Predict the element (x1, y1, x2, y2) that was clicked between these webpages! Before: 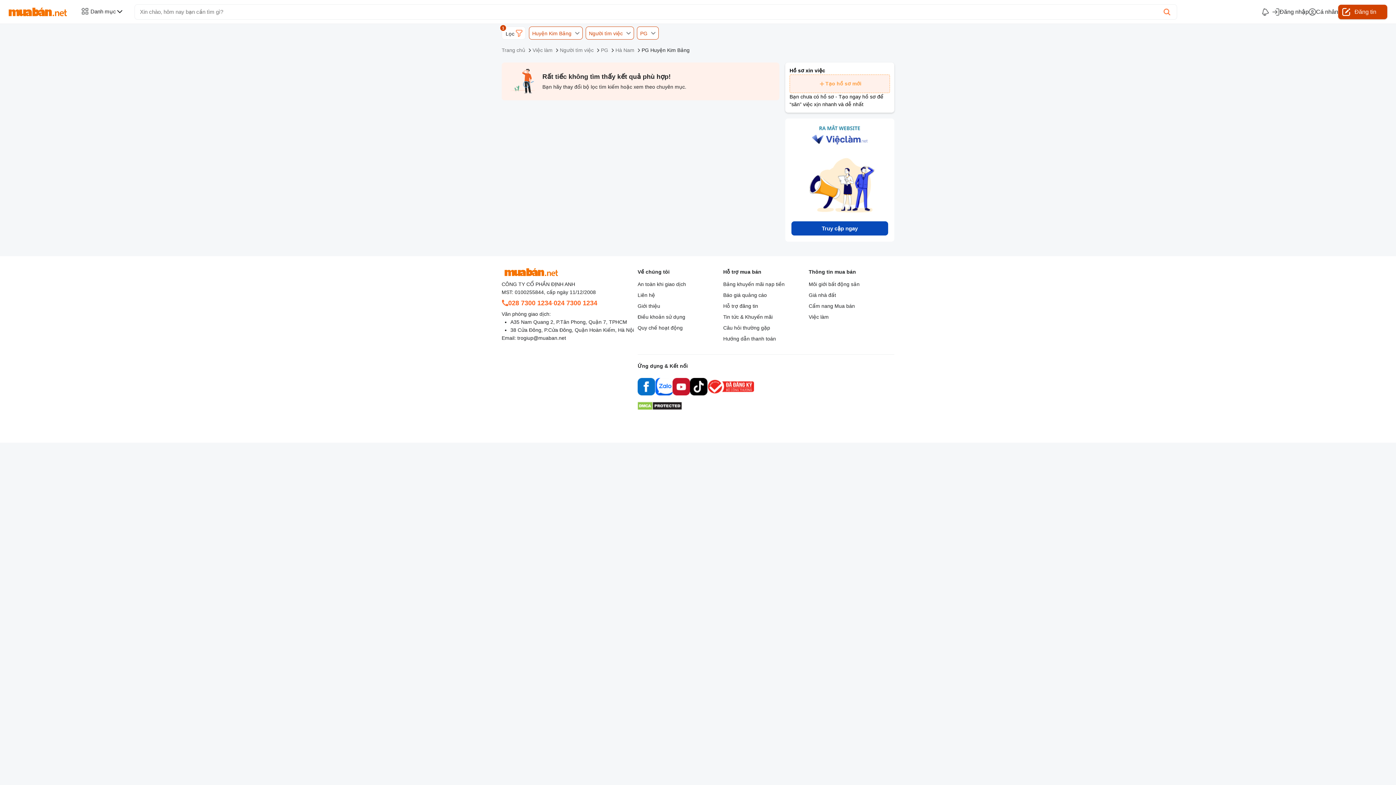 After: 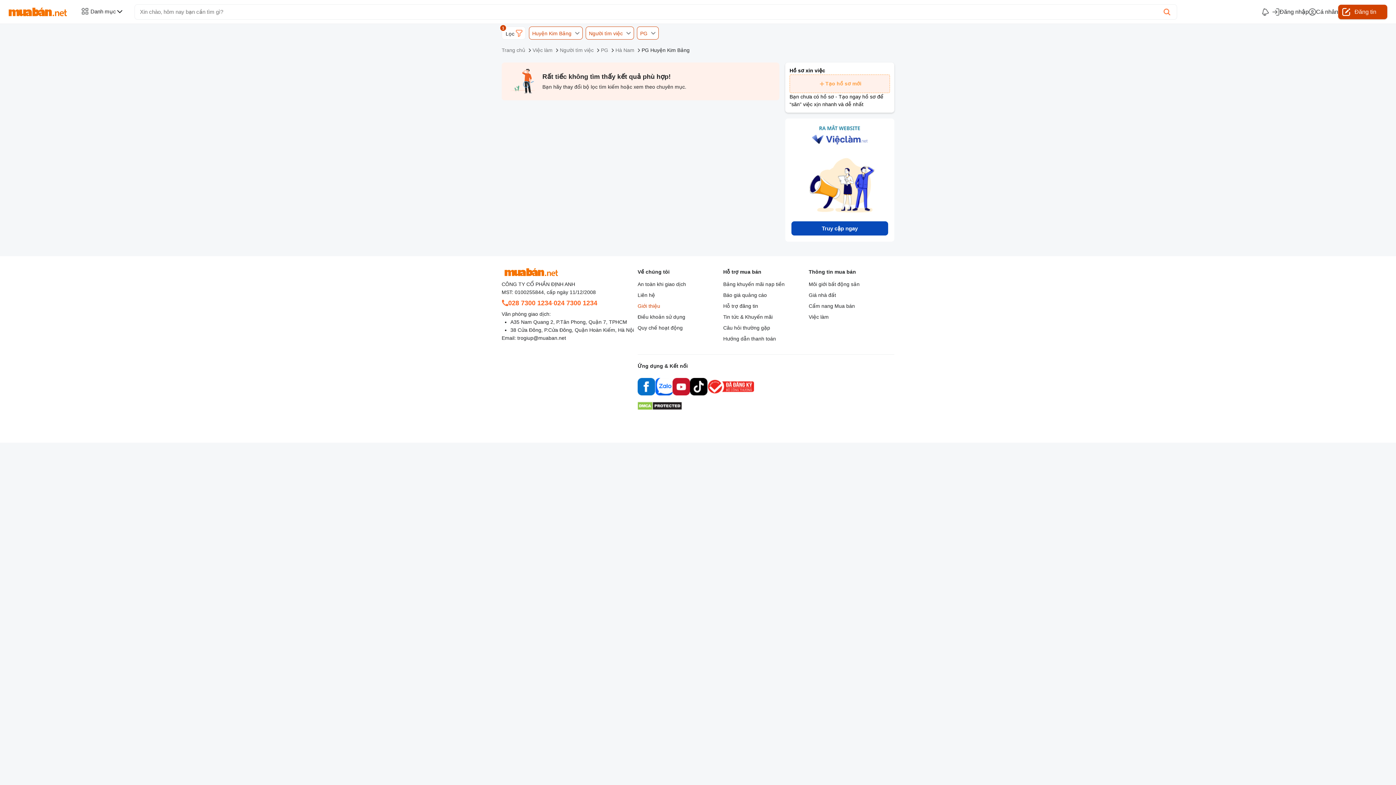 Action: label: Giới thiệu bbox: (637, 303, 660, 309)